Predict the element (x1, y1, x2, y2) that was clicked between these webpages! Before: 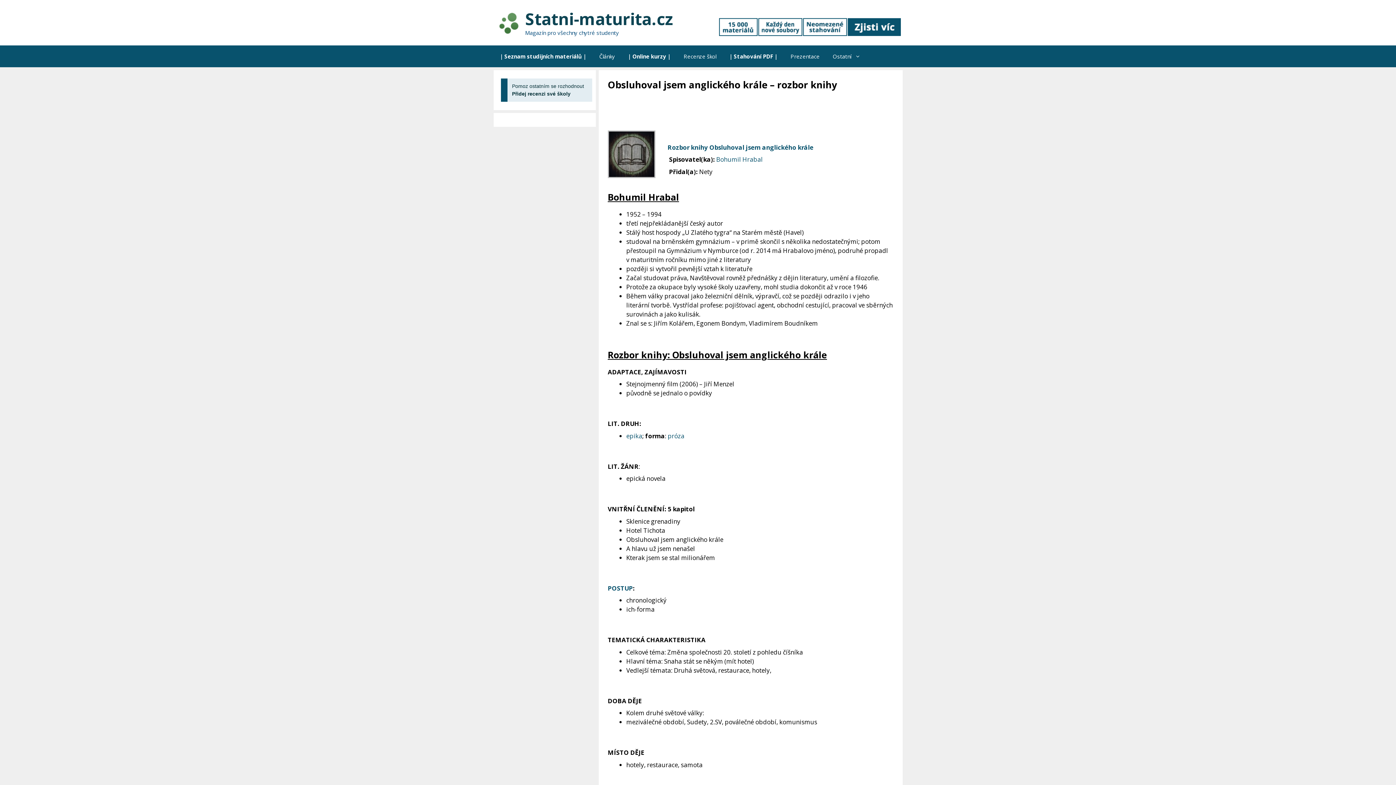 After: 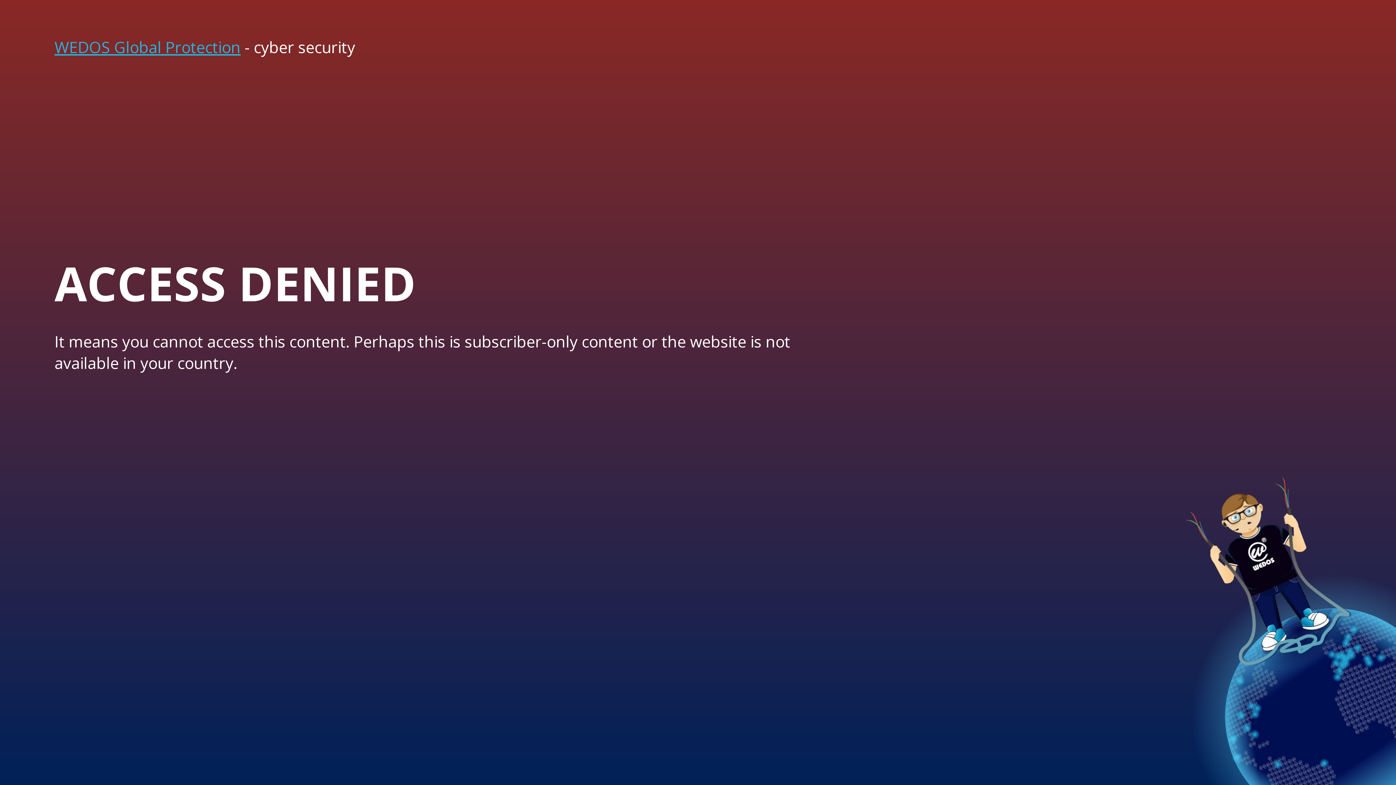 Action: bbox: (723, 45, 784, 67) label: | Stahování PDF |